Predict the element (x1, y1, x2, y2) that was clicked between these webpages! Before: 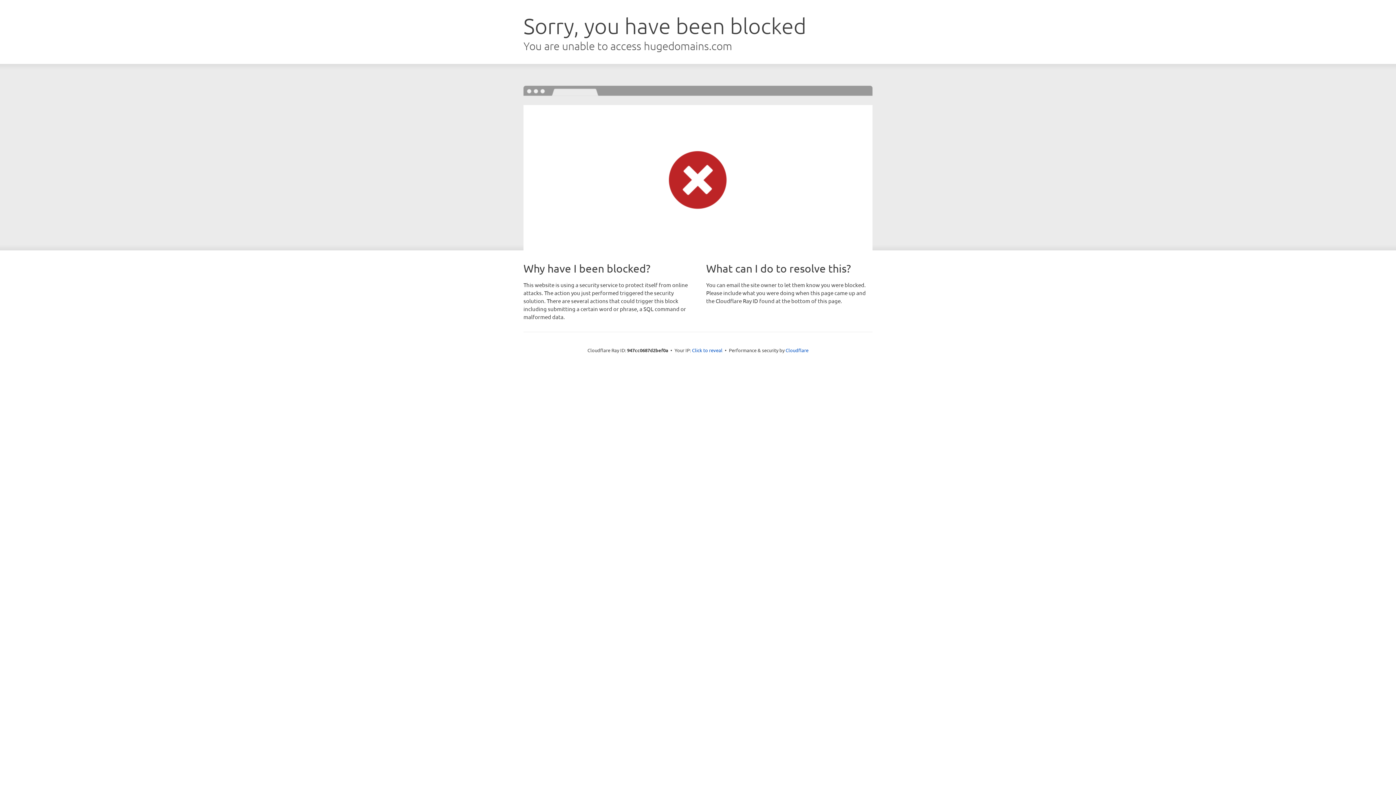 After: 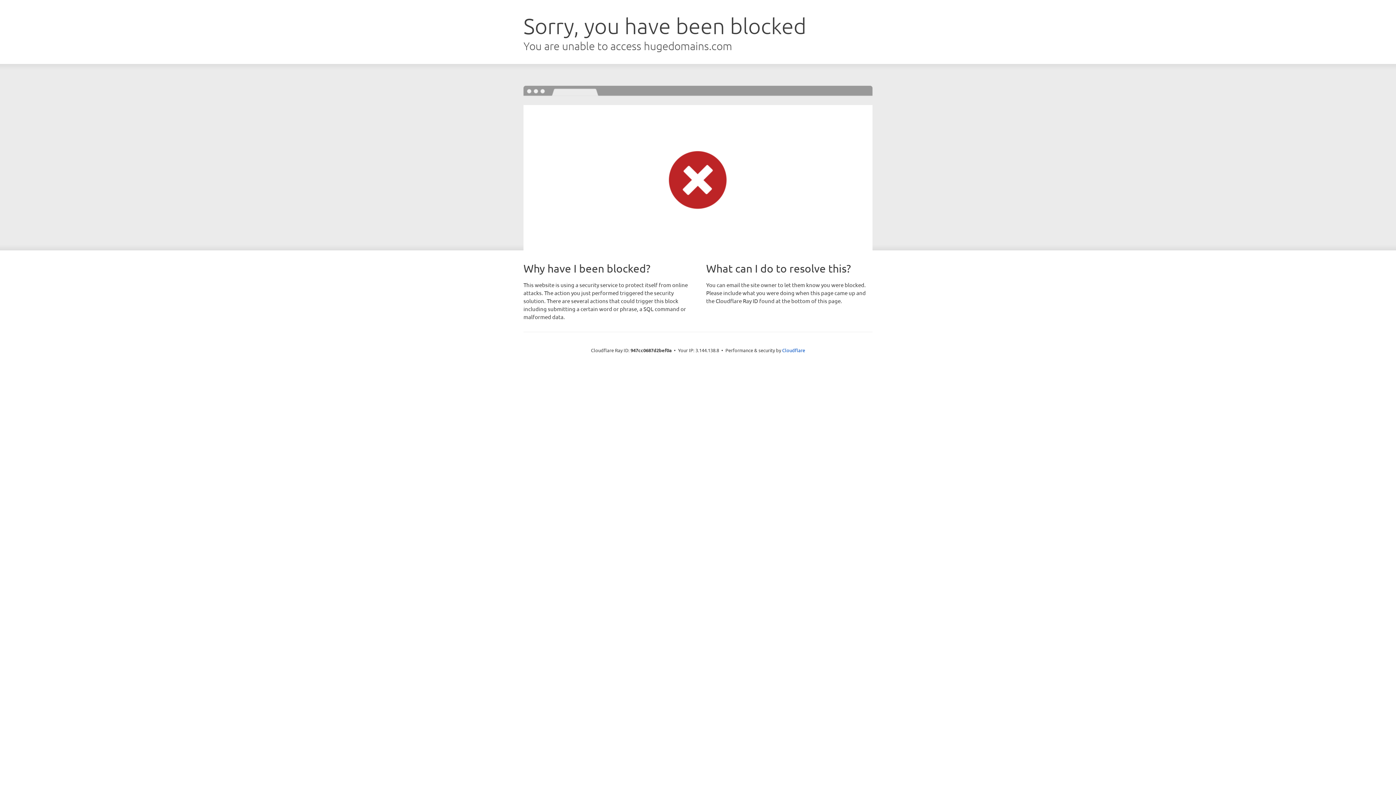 Action: label: Click to reveal bbox: (692, 346, 722, 353)